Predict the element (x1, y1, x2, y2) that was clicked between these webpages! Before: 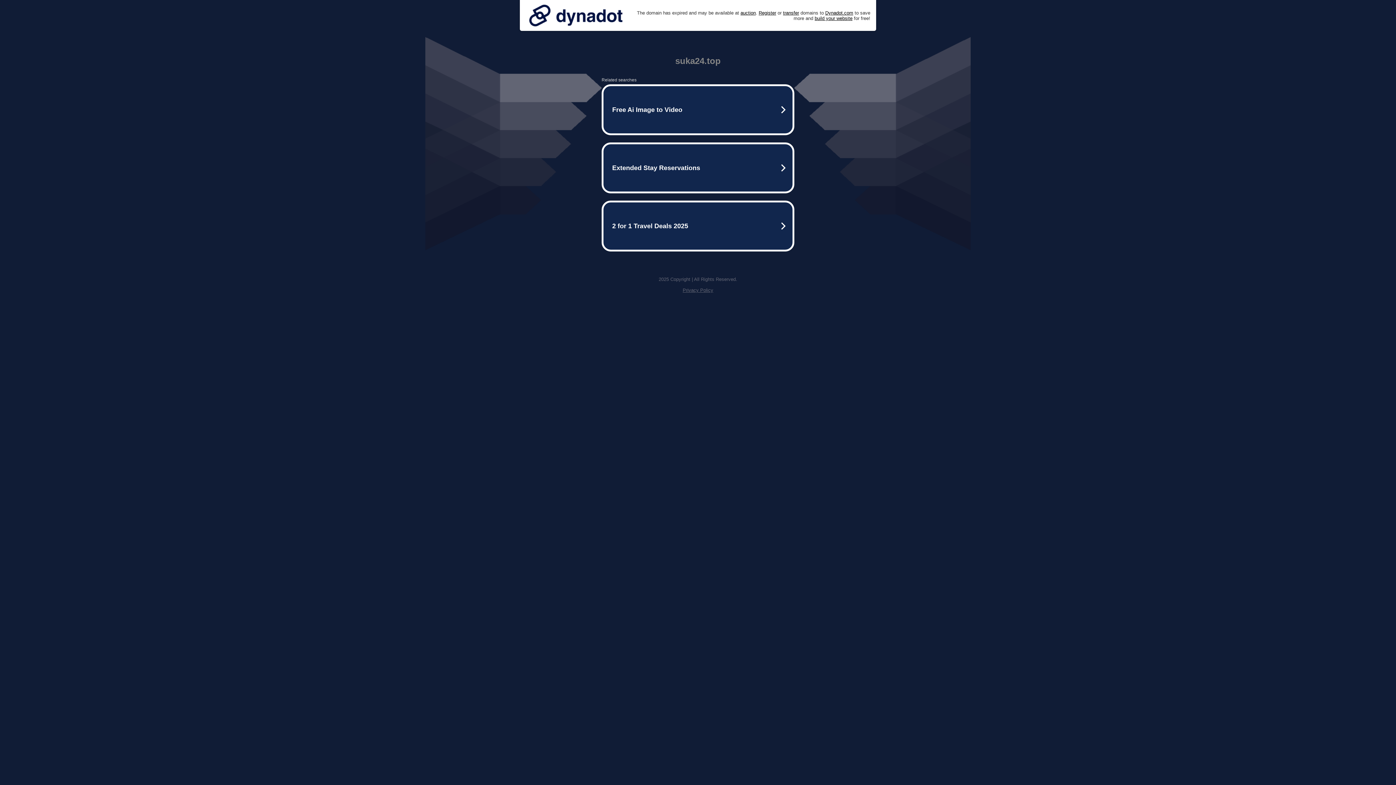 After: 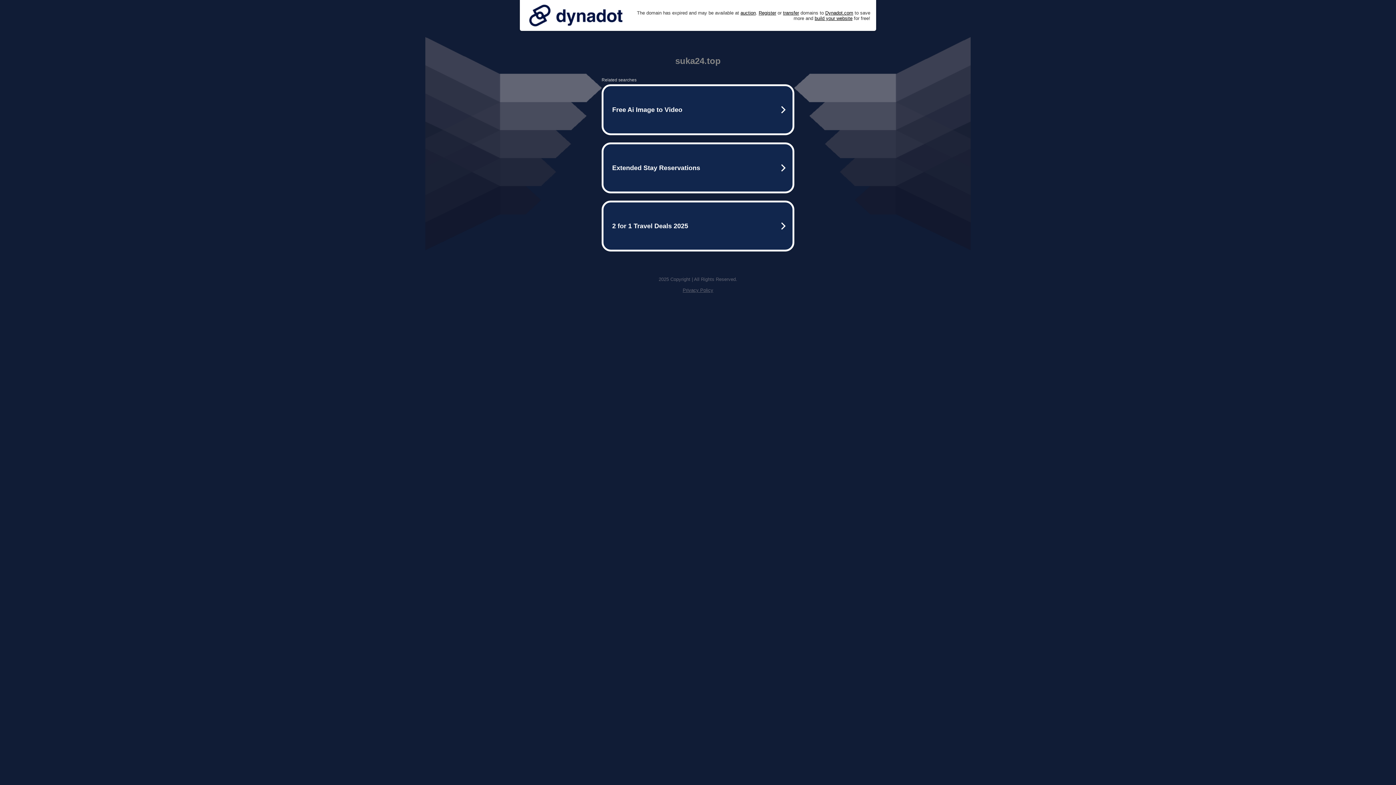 Action: label: Privacy Policy bbox: (682, 287, 713, 293)